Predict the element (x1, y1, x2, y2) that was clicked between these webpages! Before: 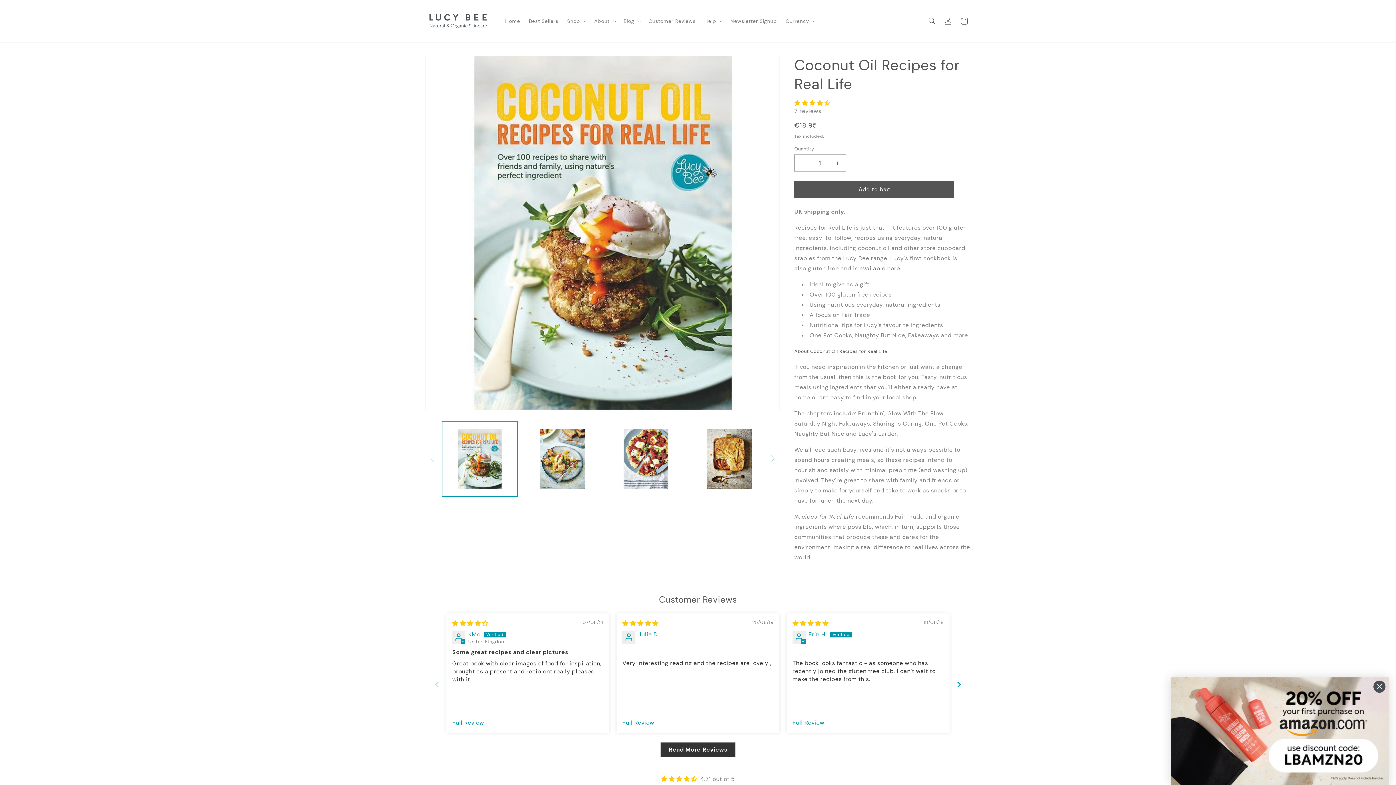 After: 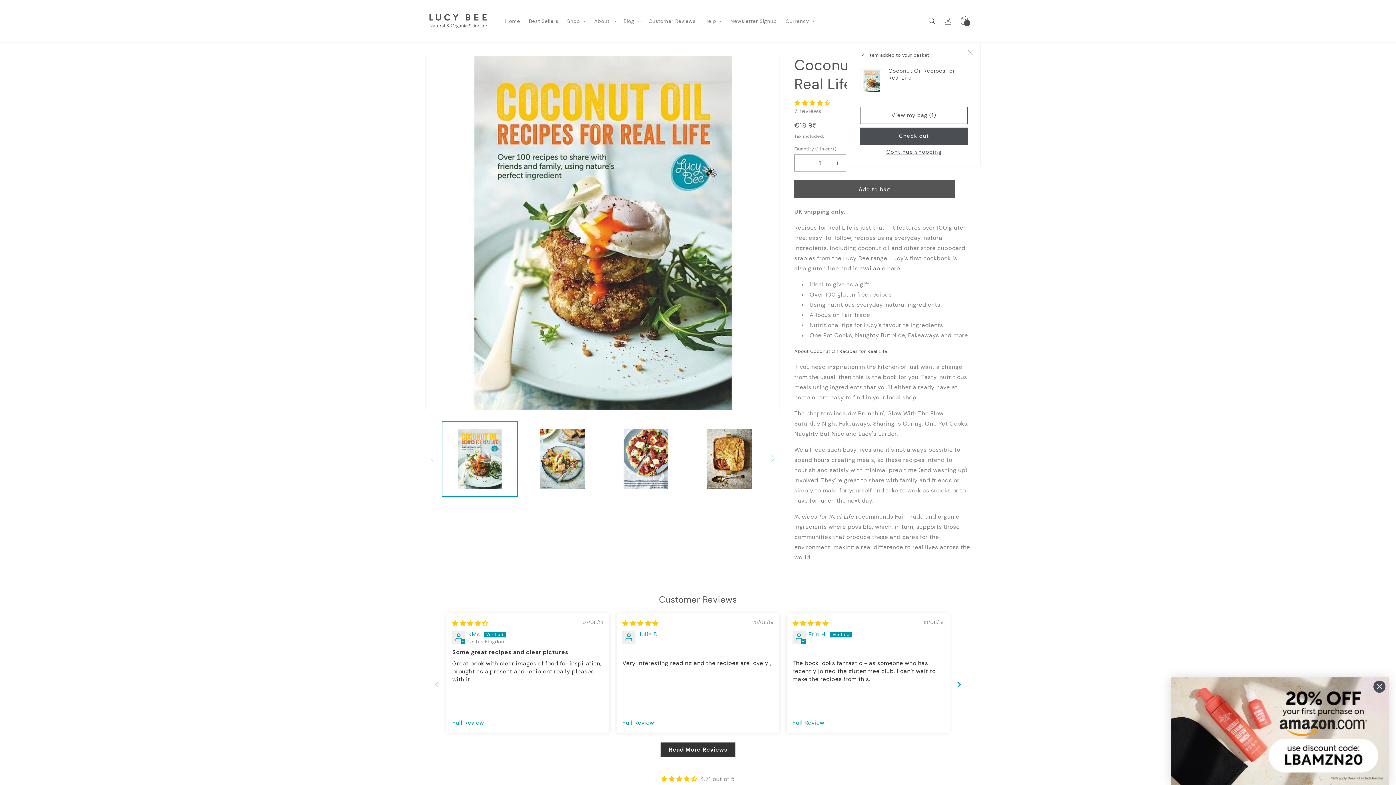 Action: bbox: (794, 180, 954, 197) label: Add to bag